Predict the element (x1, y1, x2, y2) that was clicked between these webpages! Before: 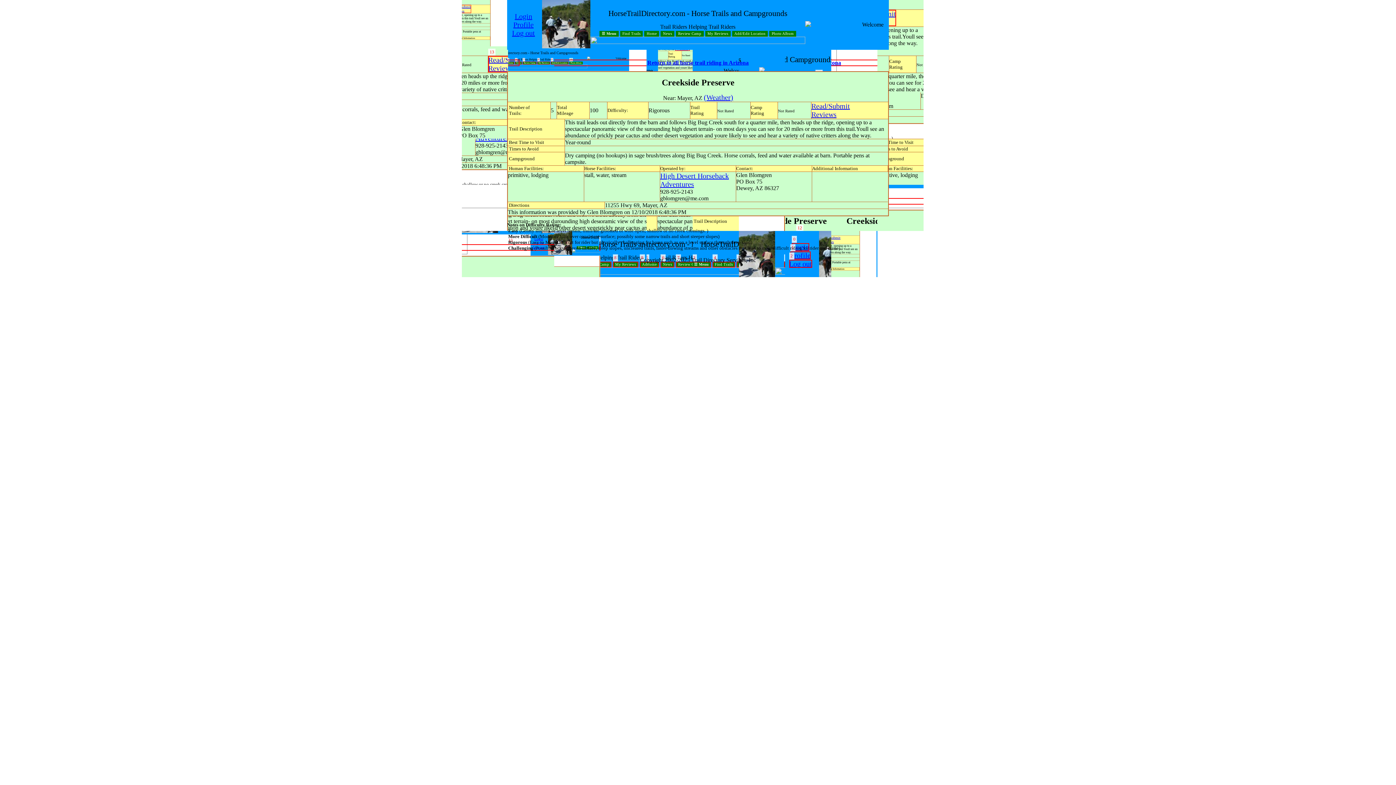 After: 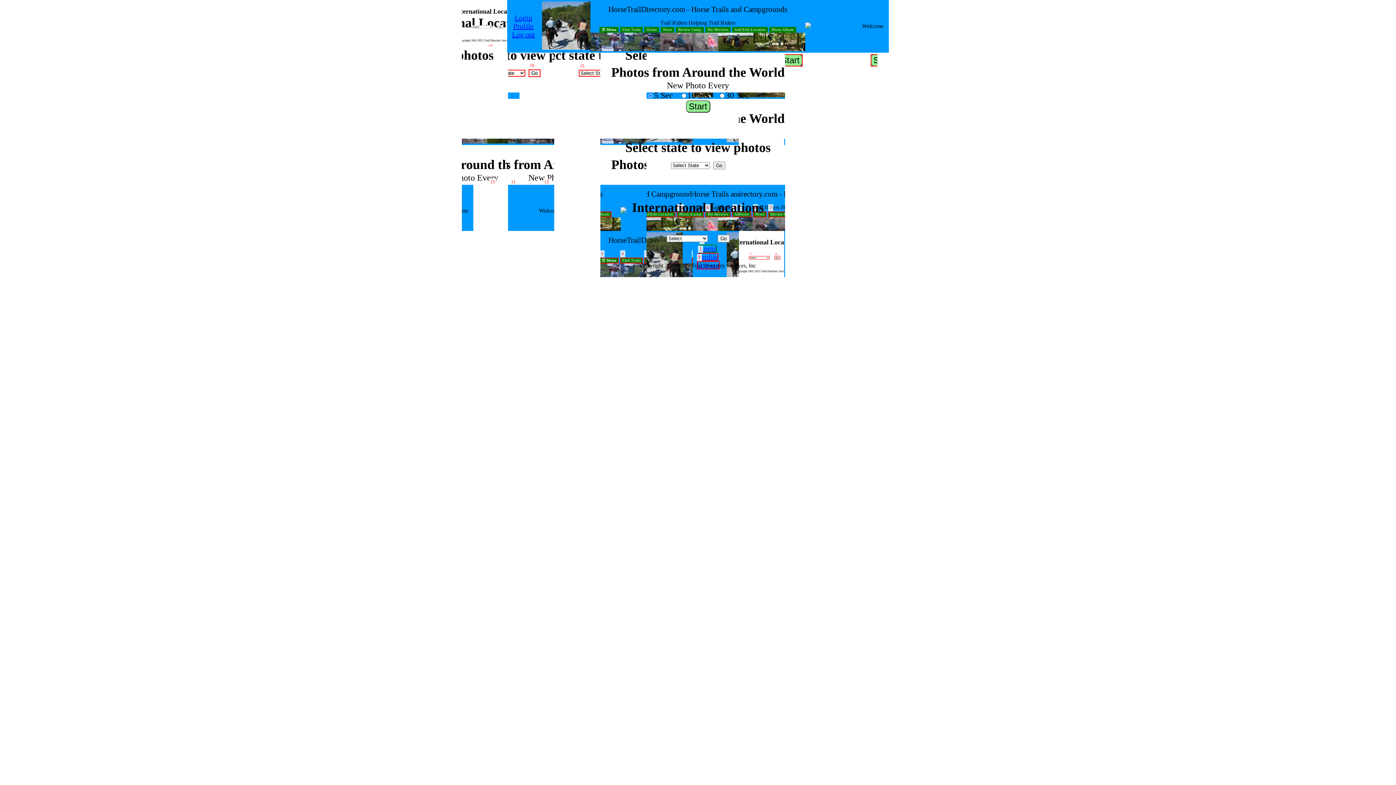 Action: bbox: (769, 31, 796, 36) label: Photo Album